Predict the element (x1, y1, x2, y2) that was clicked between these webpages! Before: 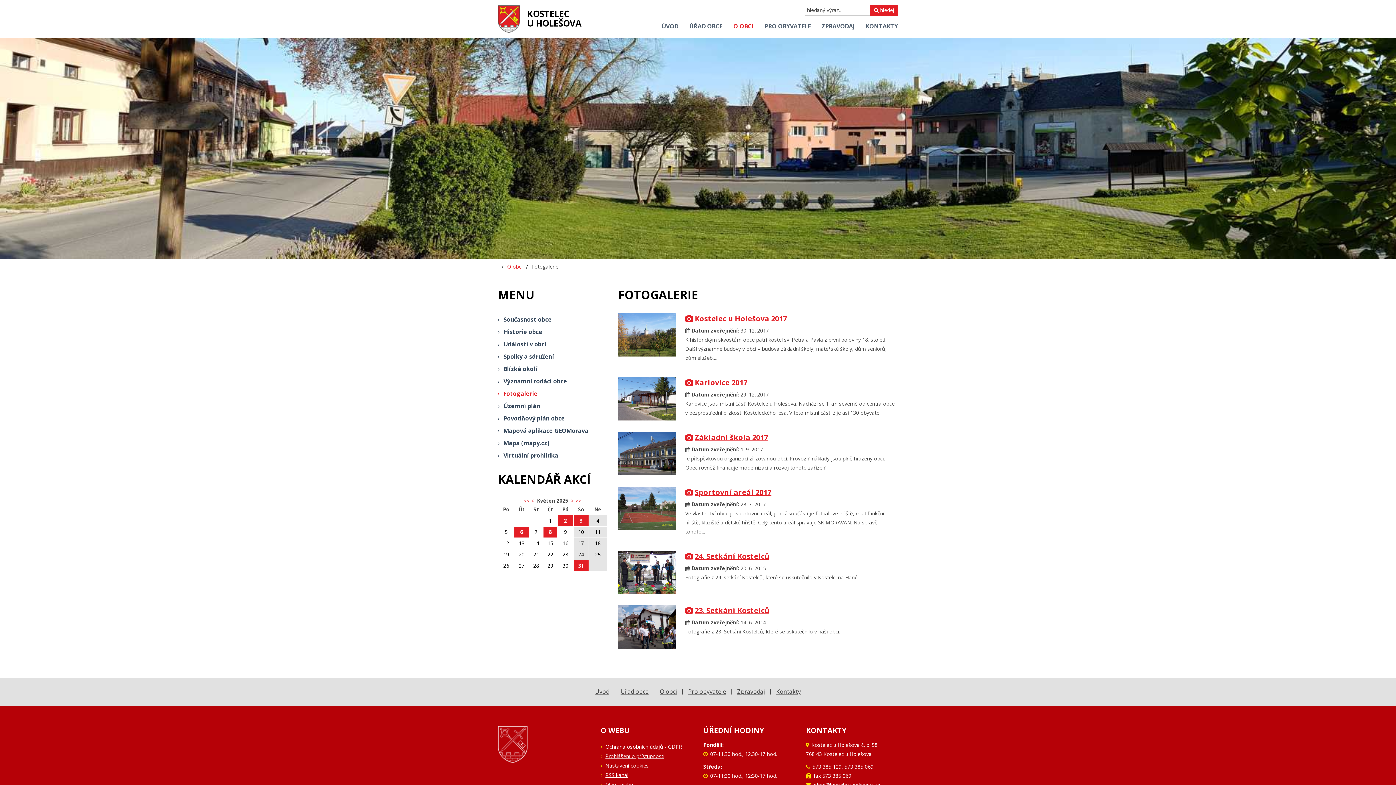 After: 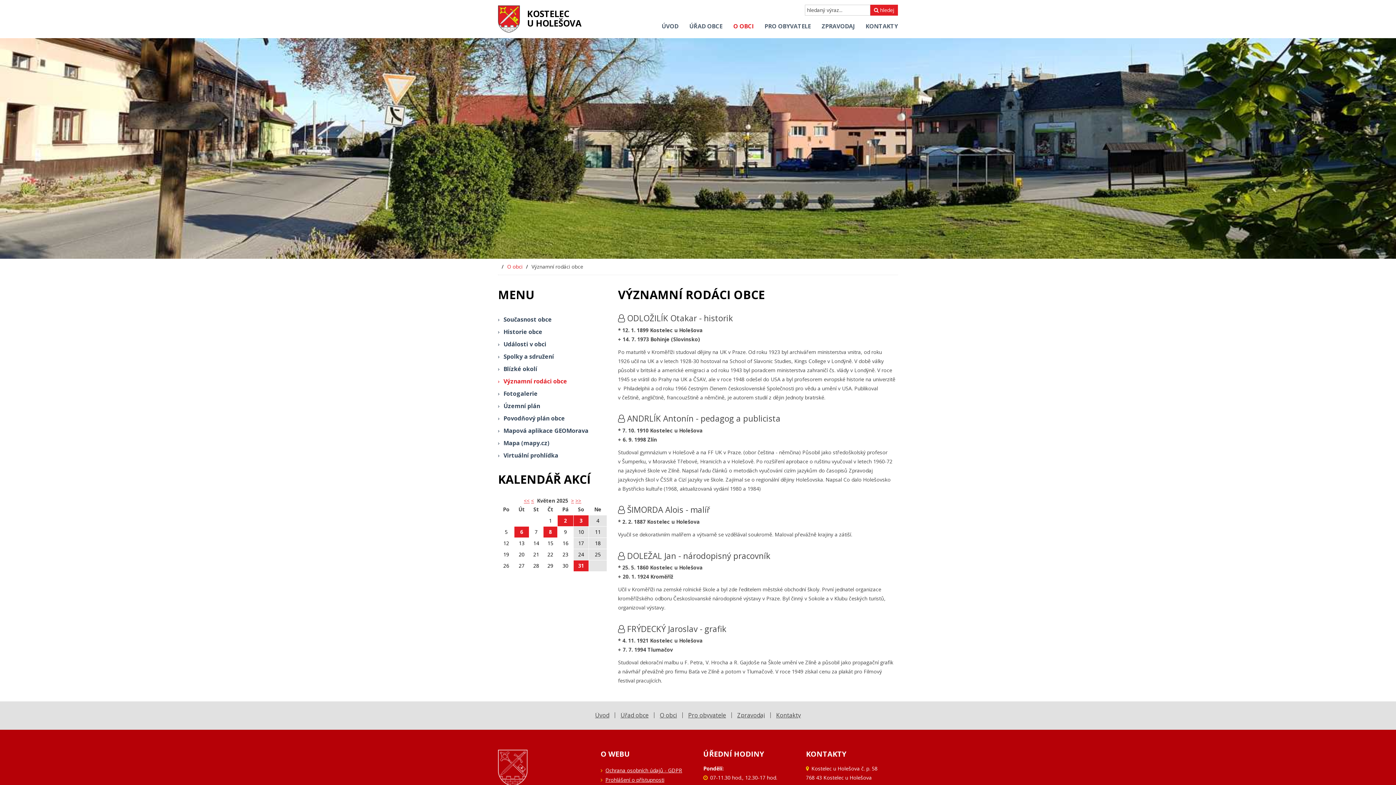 Action: label: Významní rodáci obce bbox: (498, 375, 607, 387)